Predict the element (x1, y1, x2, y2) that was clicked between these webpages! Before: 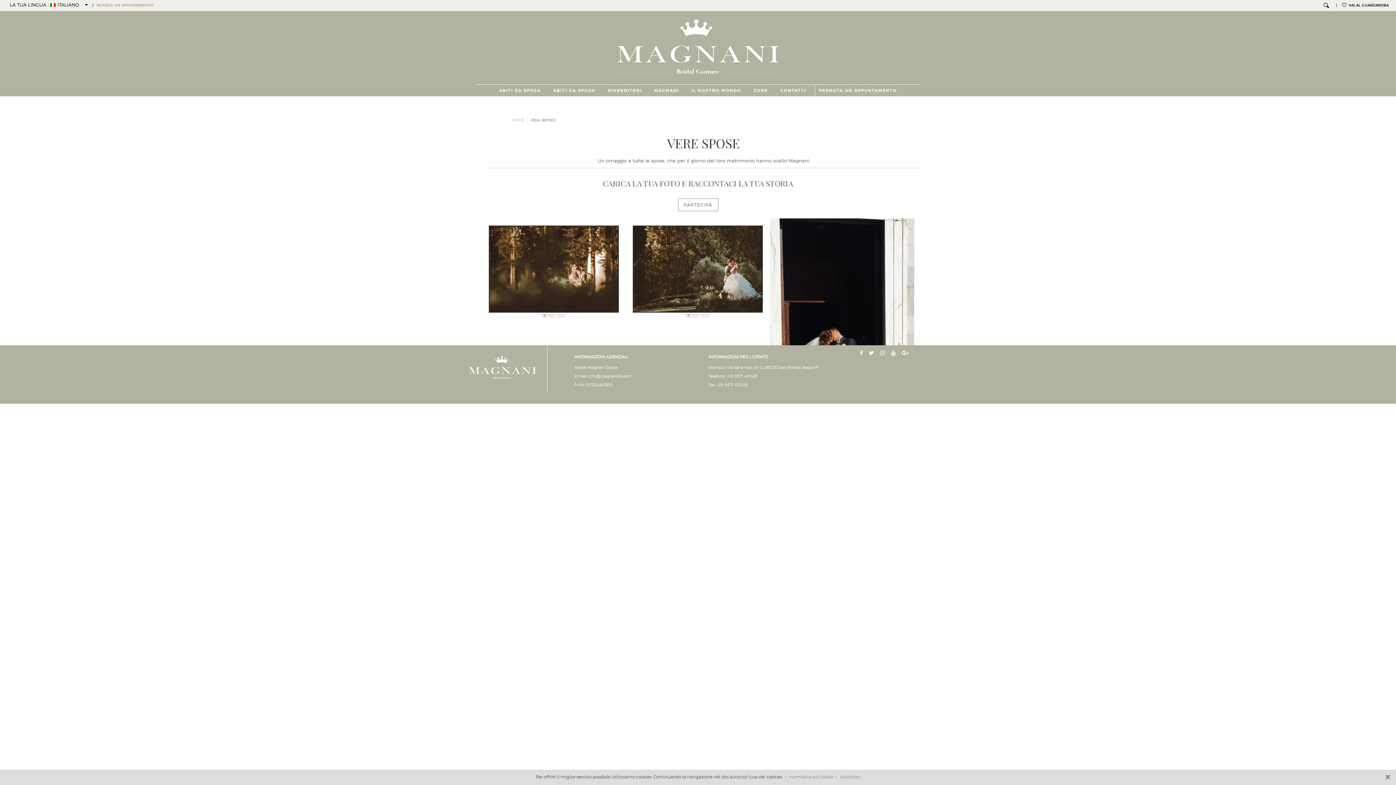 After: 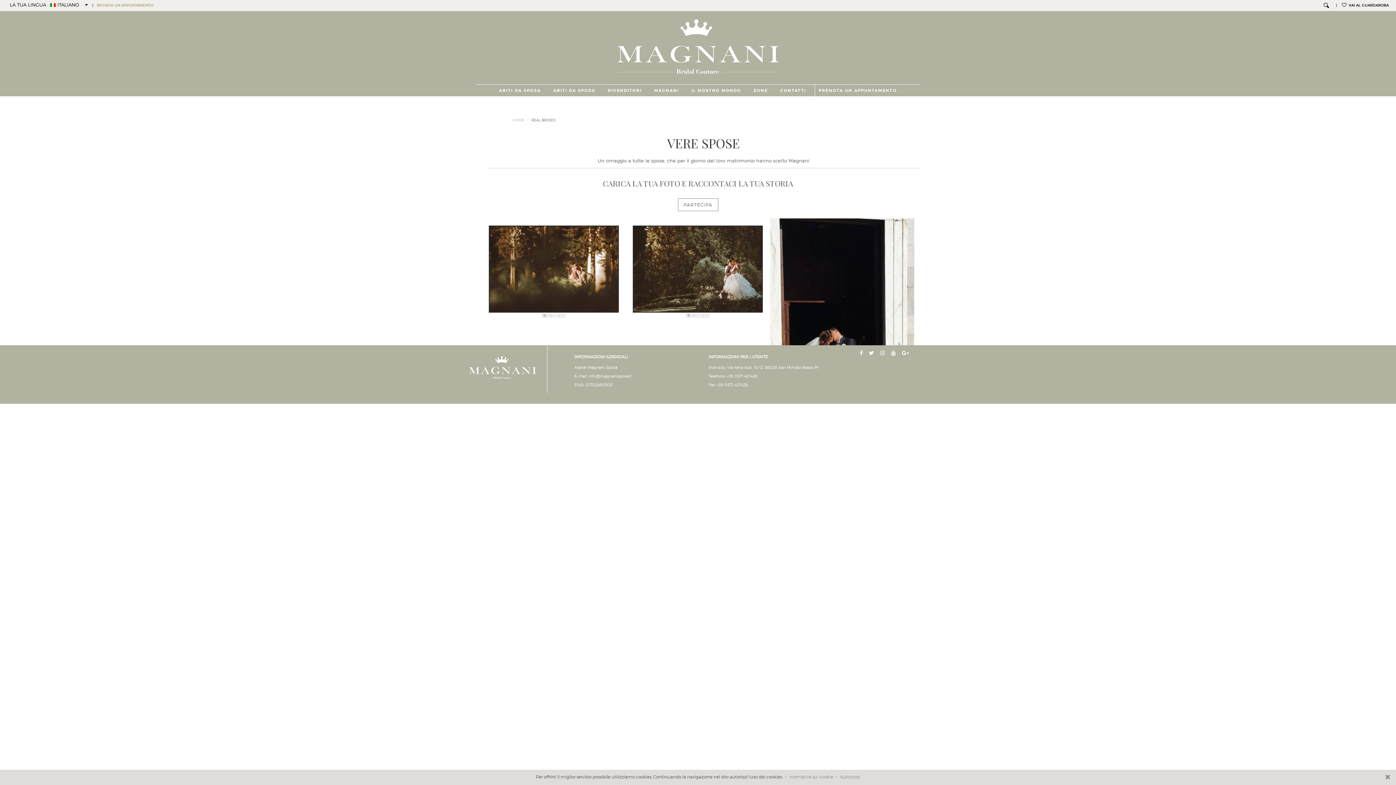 Action: label:   bbox: (880, 351, 886, 355)